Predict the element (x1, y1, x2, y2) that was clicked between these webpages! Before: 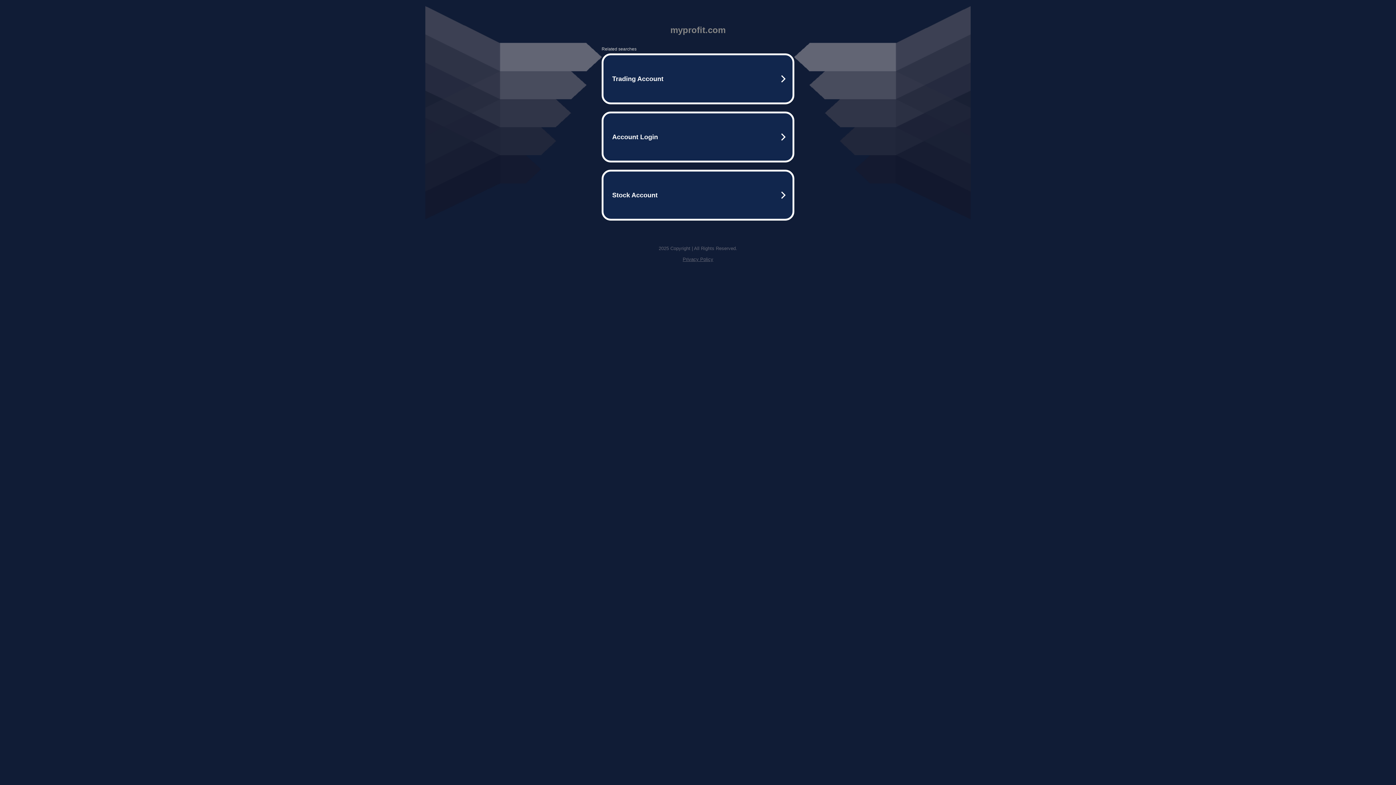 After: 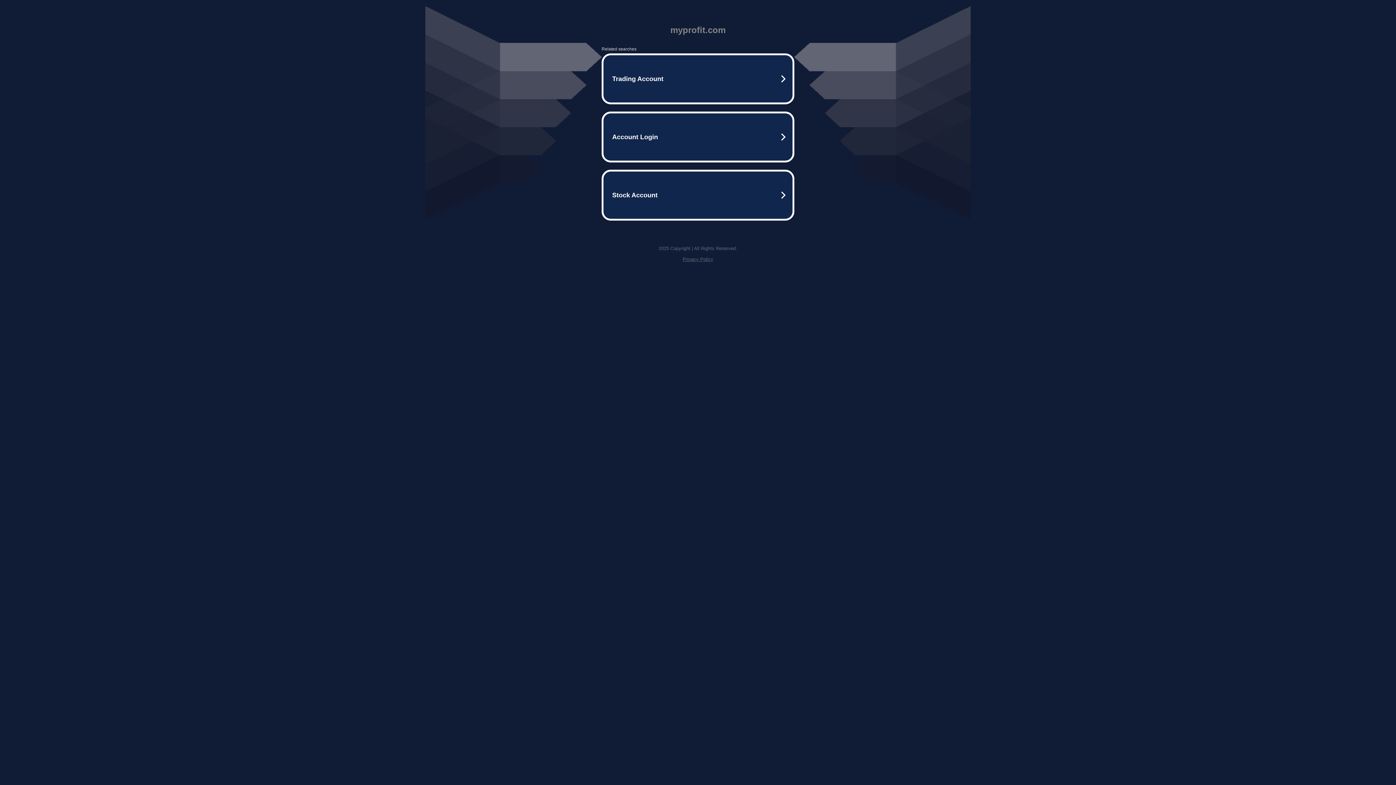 Action: bbox: (682, 256, 713, 262) label: Privacy Policy